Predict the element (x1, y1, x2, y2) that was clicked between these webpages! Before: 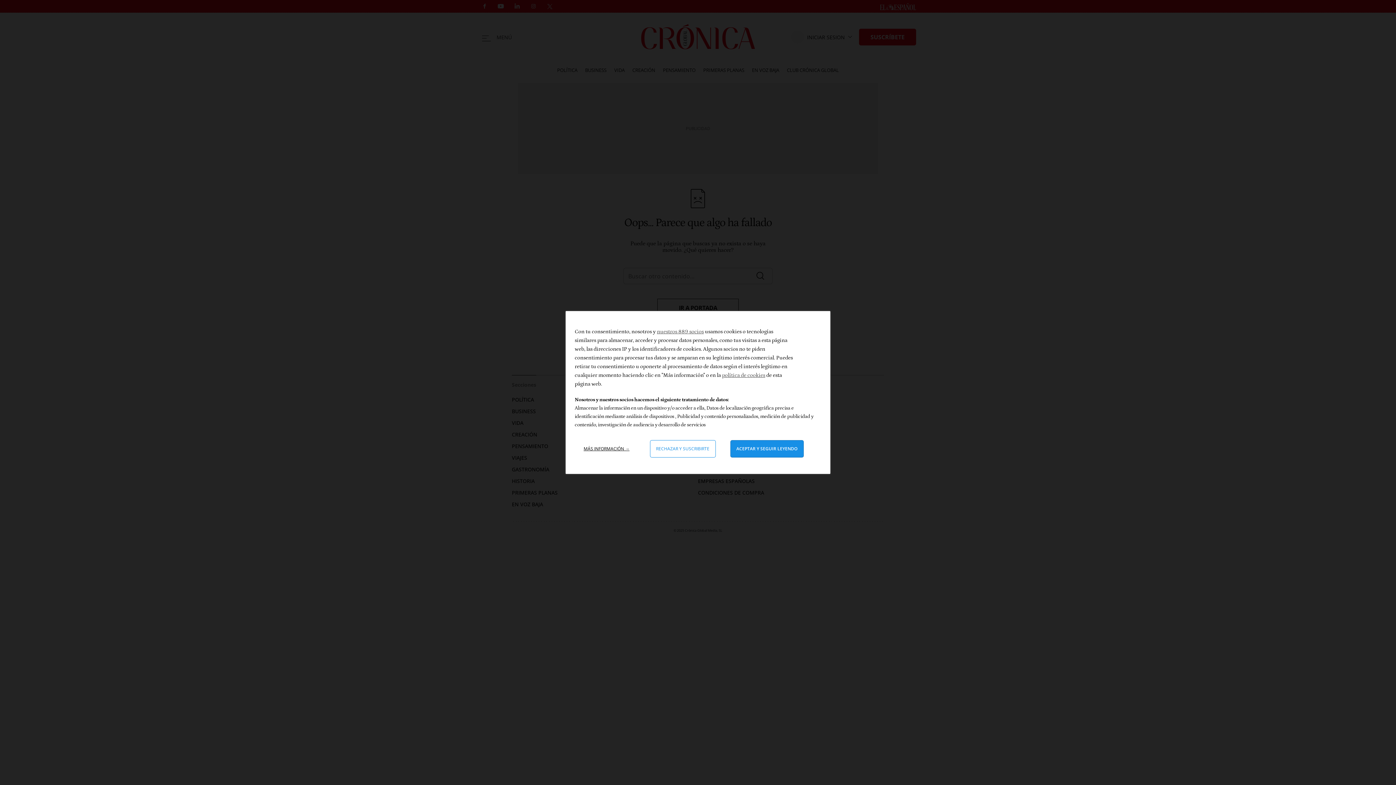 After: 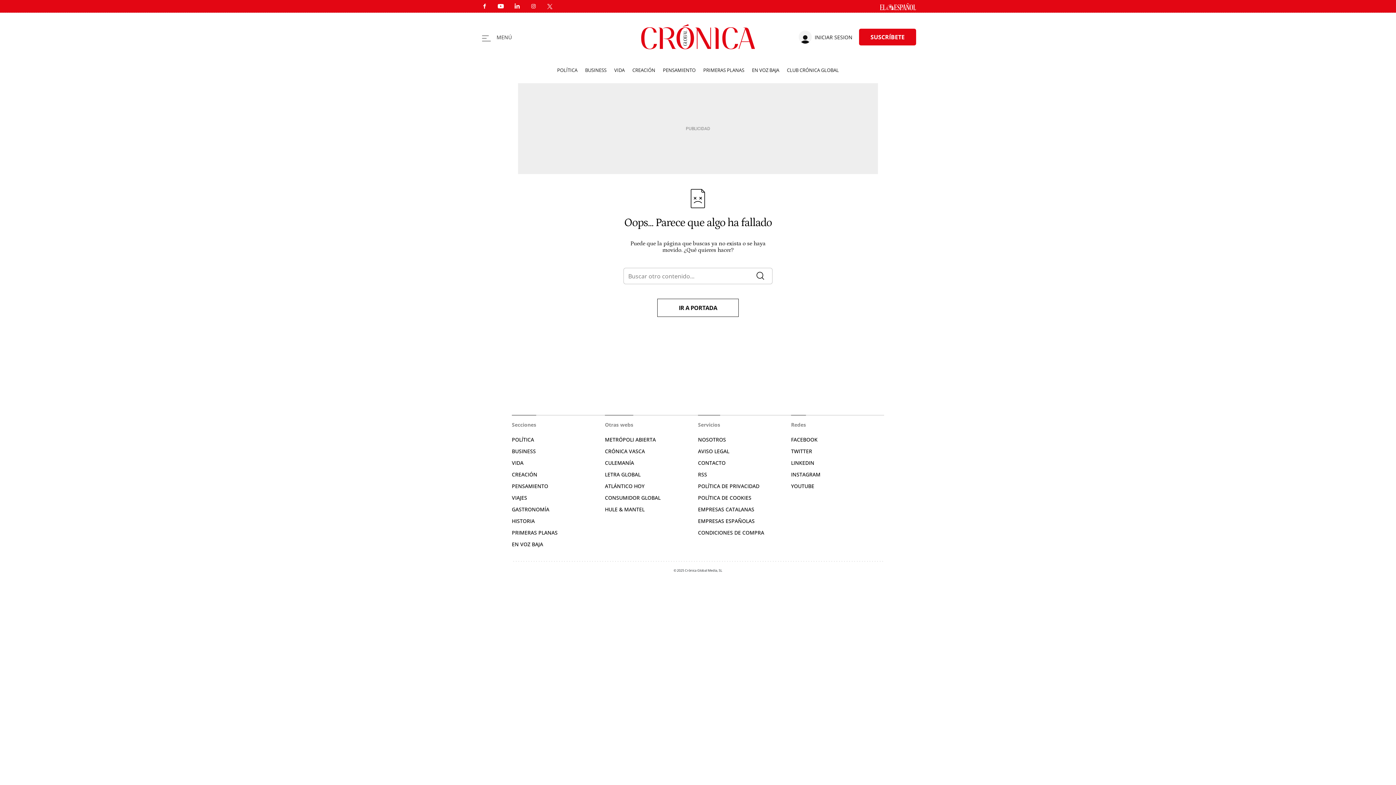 Action: bbox: (730, 440, 803, 457) label: Aceptar y cerrar: Aceptar nuestro procesamiento de datos y cerrar